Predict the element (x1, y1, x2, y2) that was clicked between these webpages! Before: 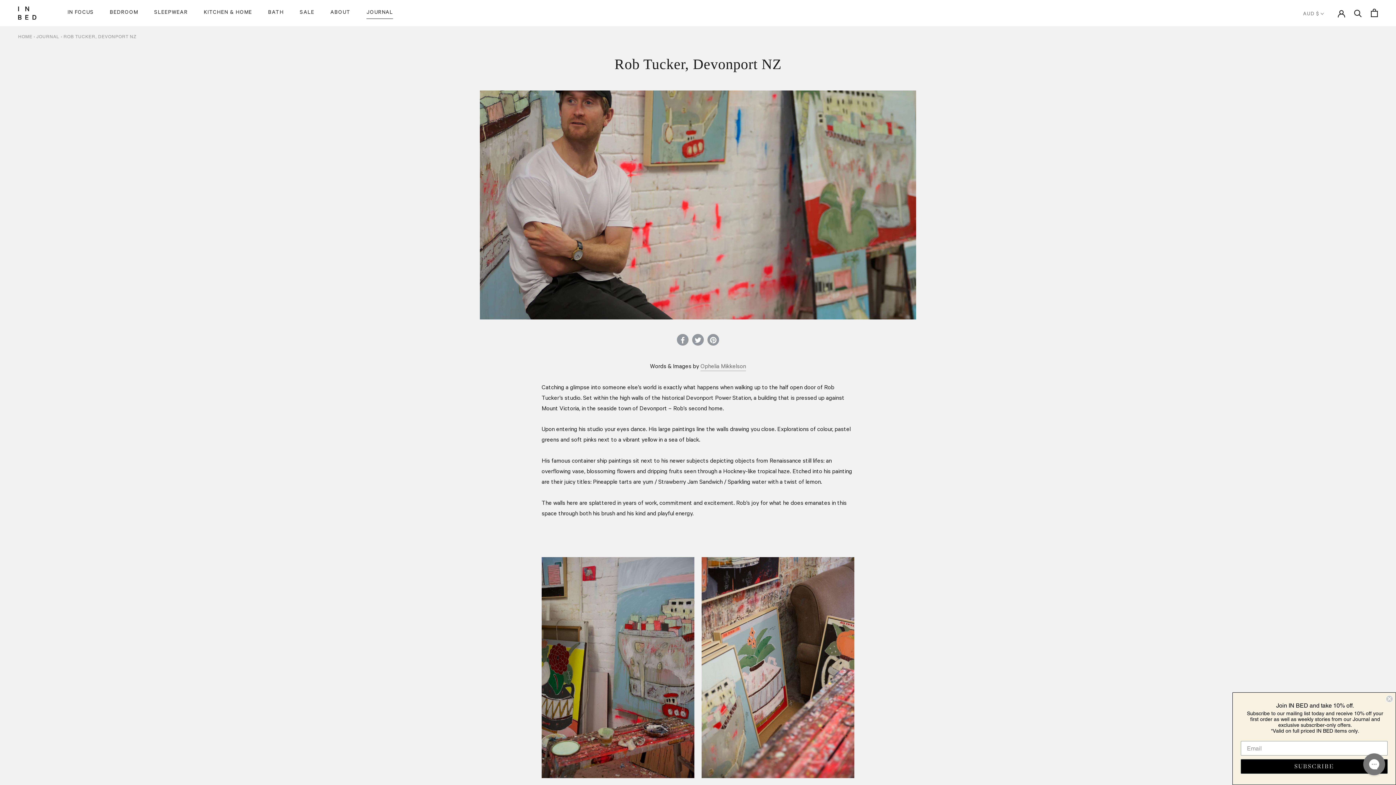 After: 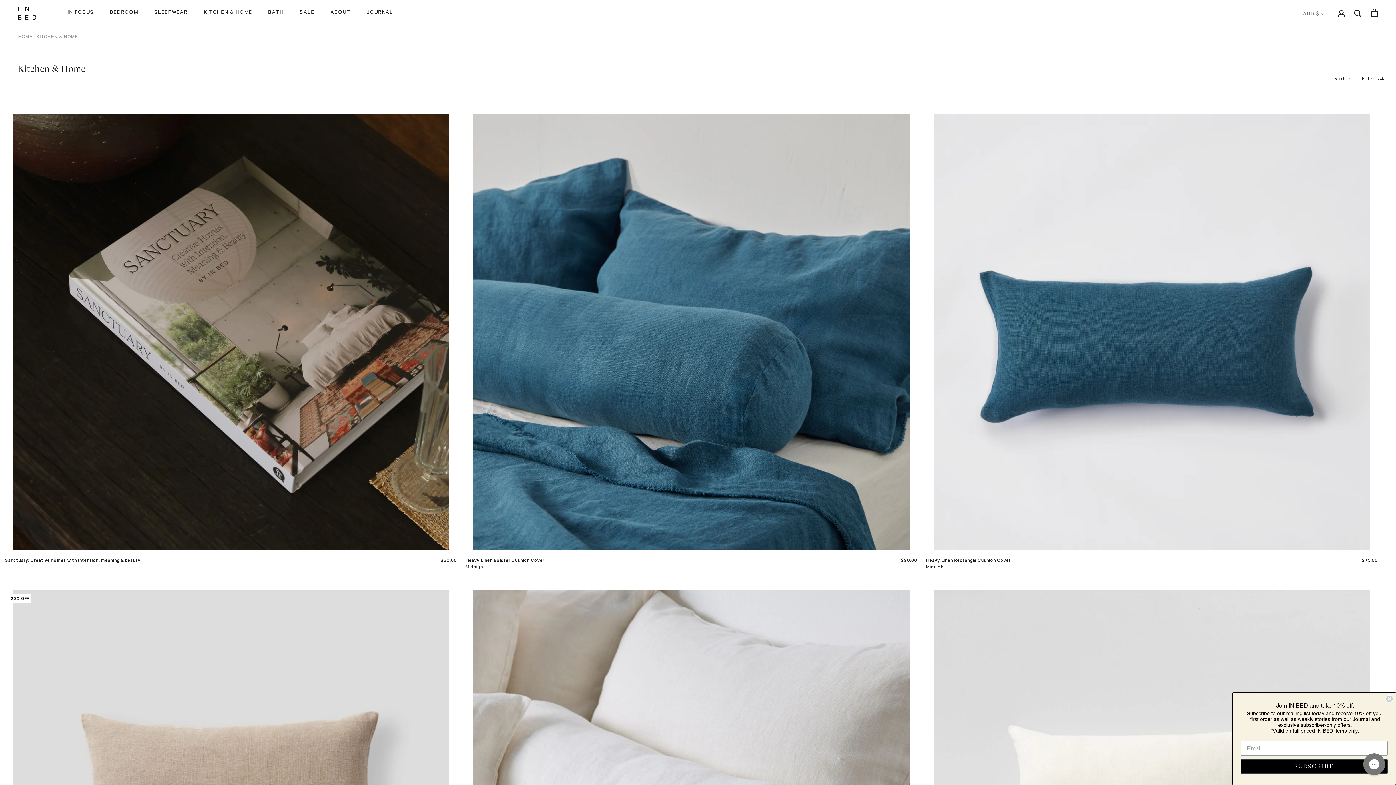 Action: bbox: (203, 10, 252, 15) label: KITCHEN & HOME
KITCHEN & HOME